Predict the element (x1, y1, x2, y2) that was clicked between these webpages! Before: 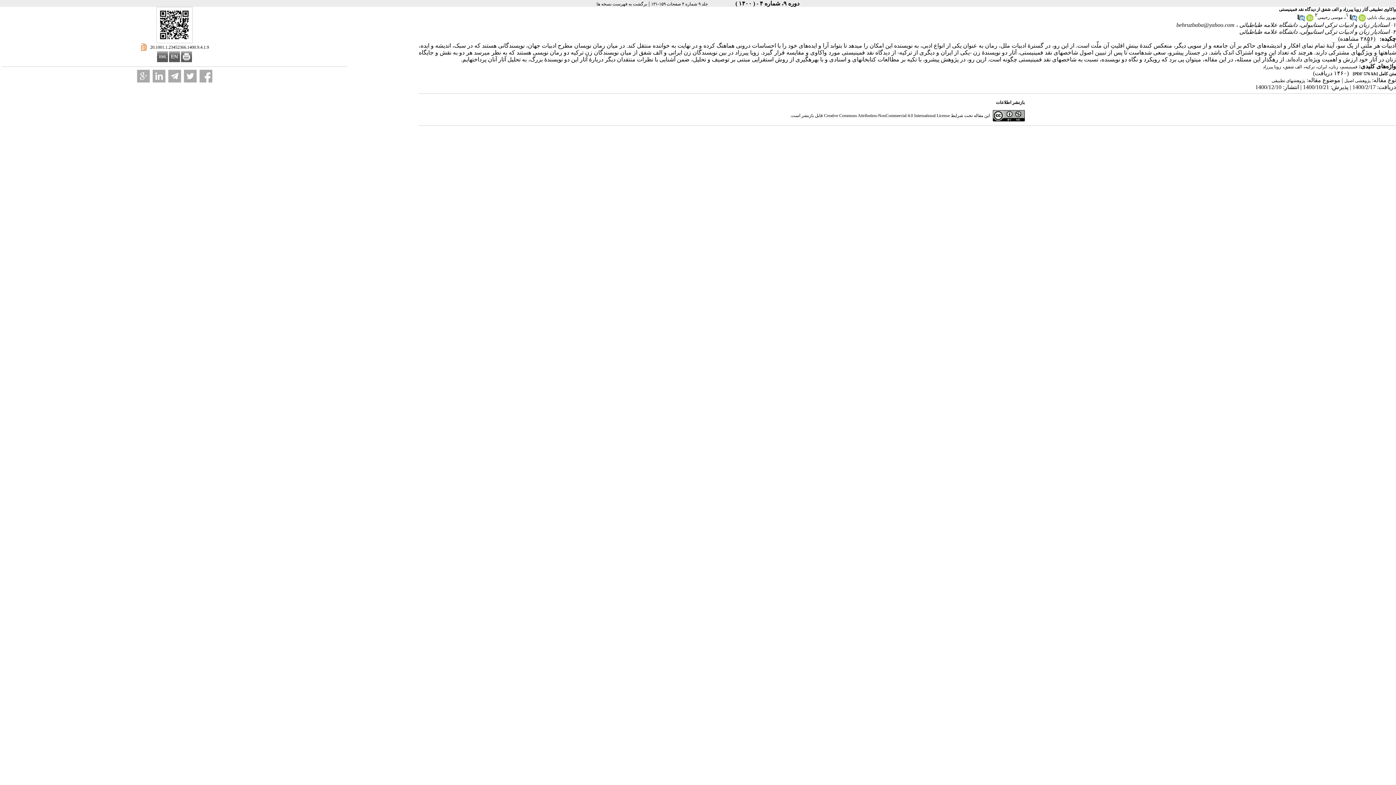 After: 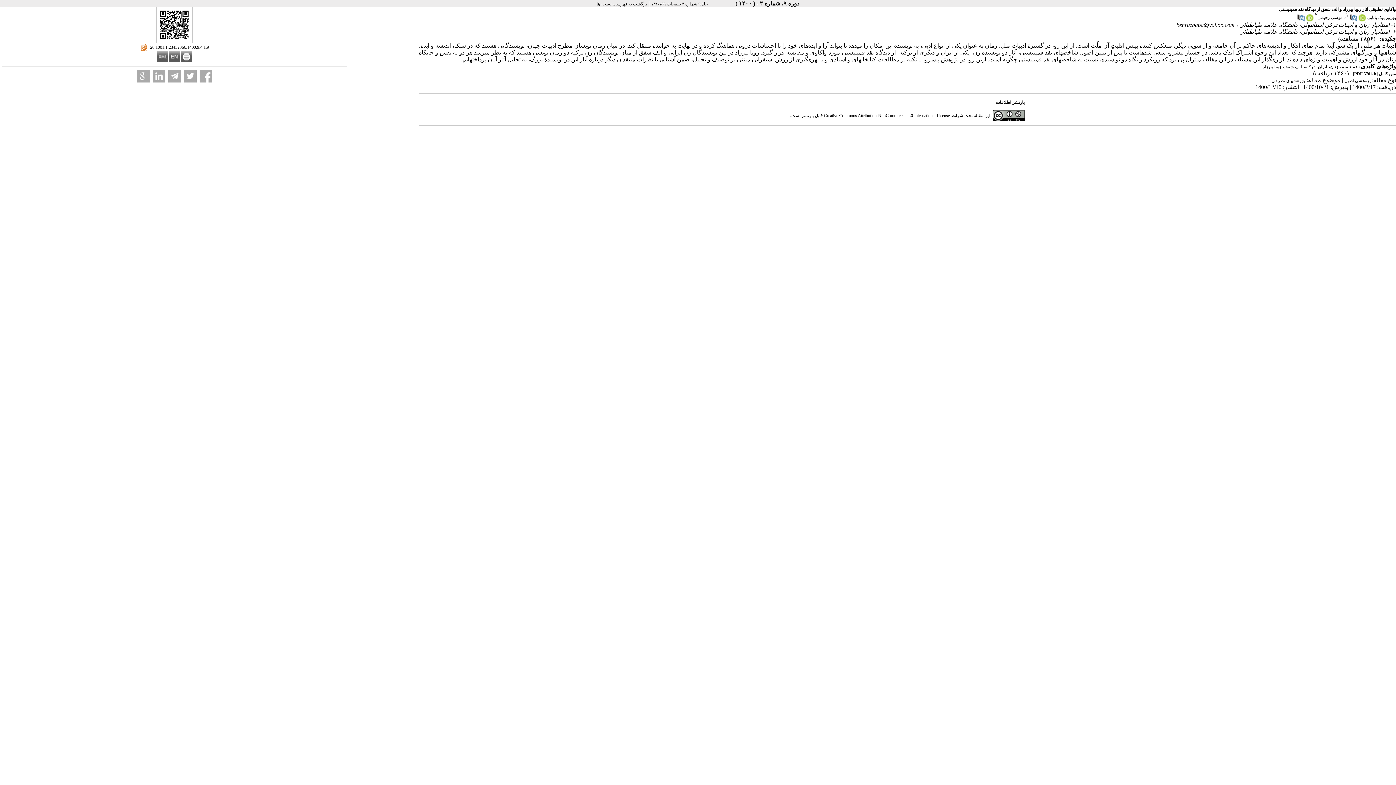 Action: bbox: (1297, 17, 1305, 22)